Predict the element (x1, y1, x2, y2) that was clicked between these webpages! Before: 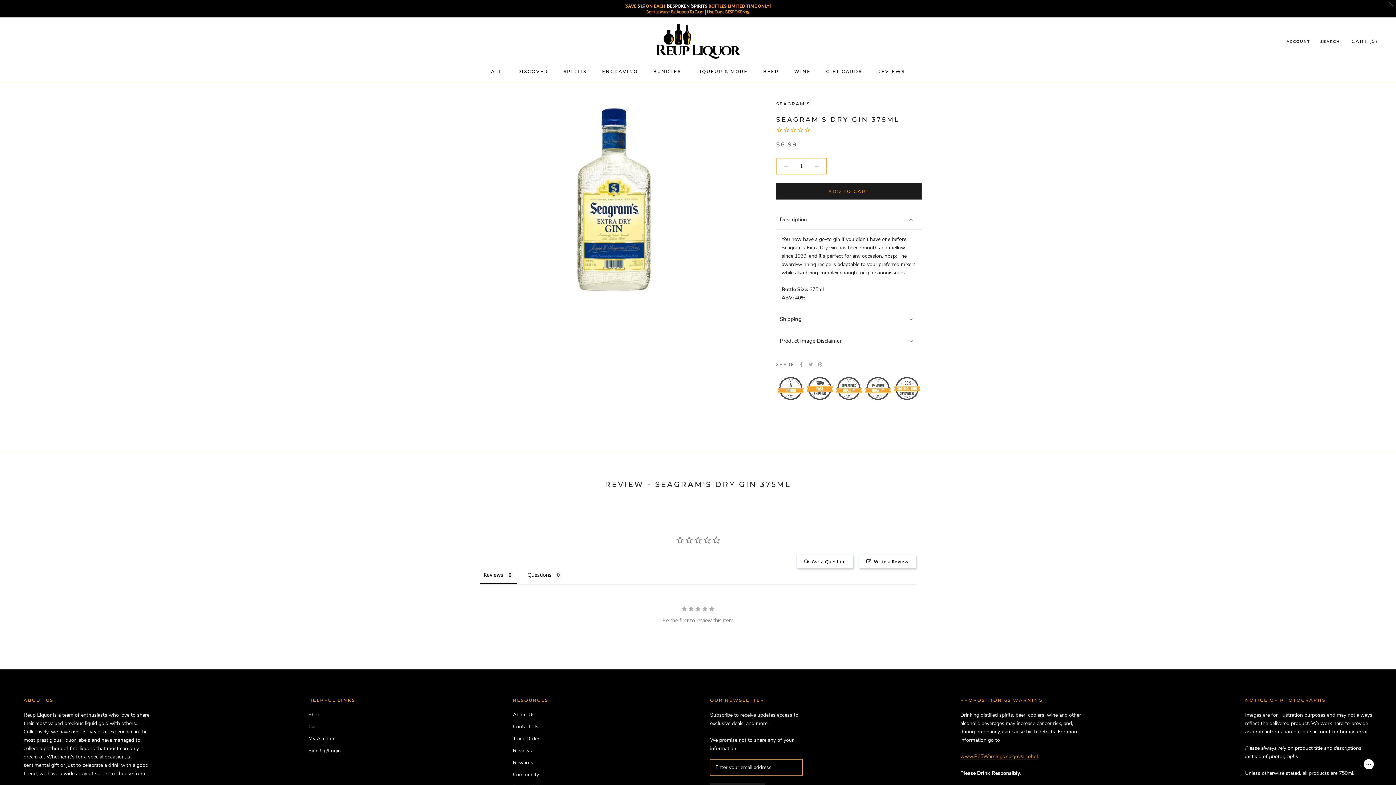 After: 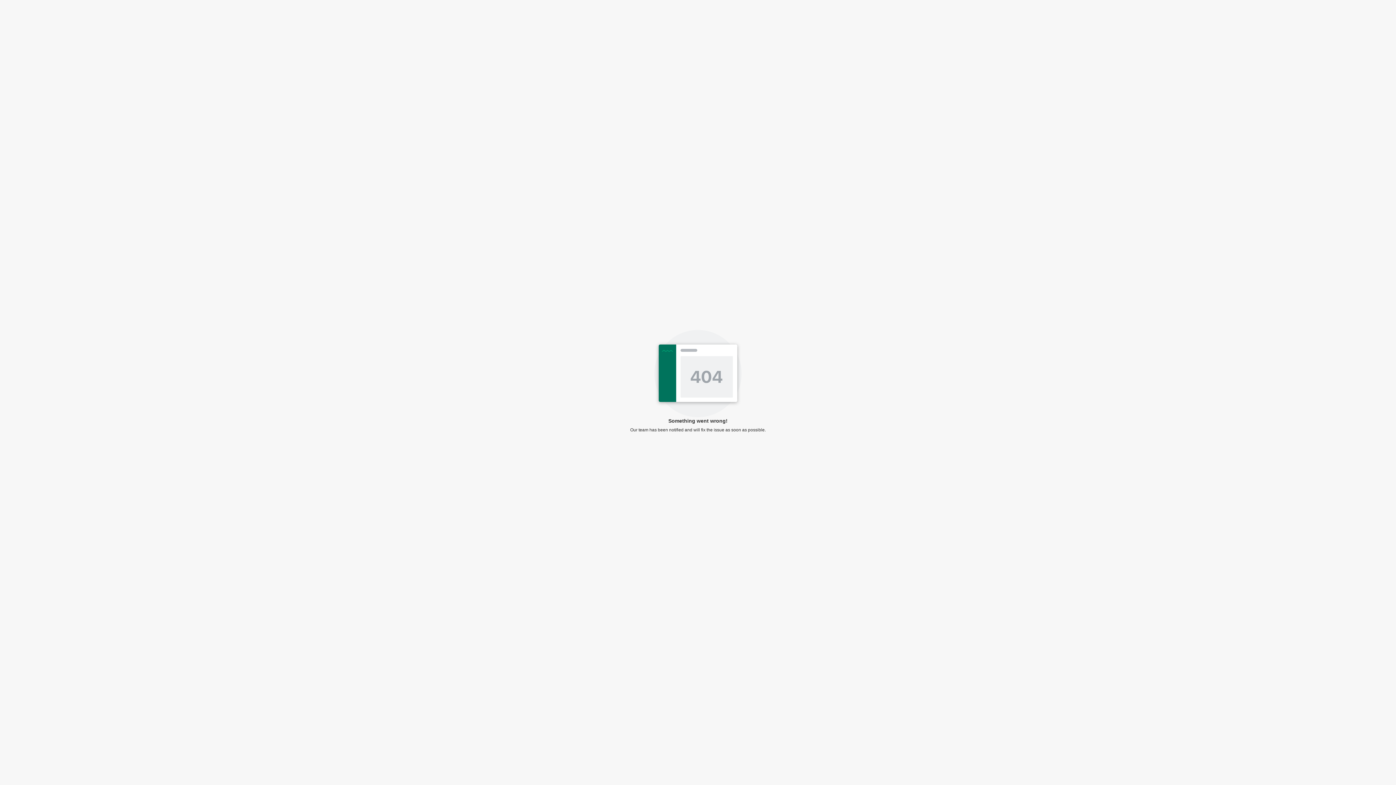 Action: label: Community bbox: (513, 771, 552, 778)